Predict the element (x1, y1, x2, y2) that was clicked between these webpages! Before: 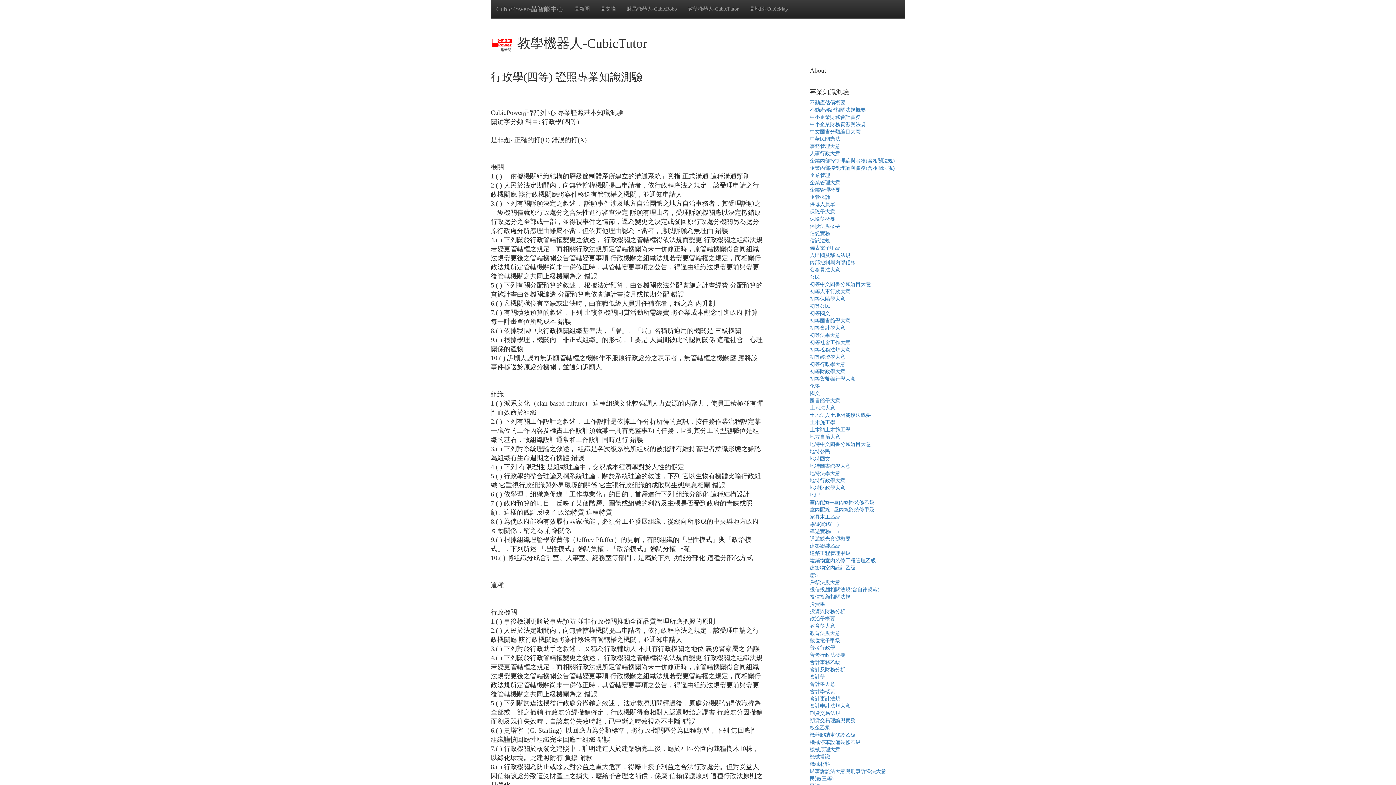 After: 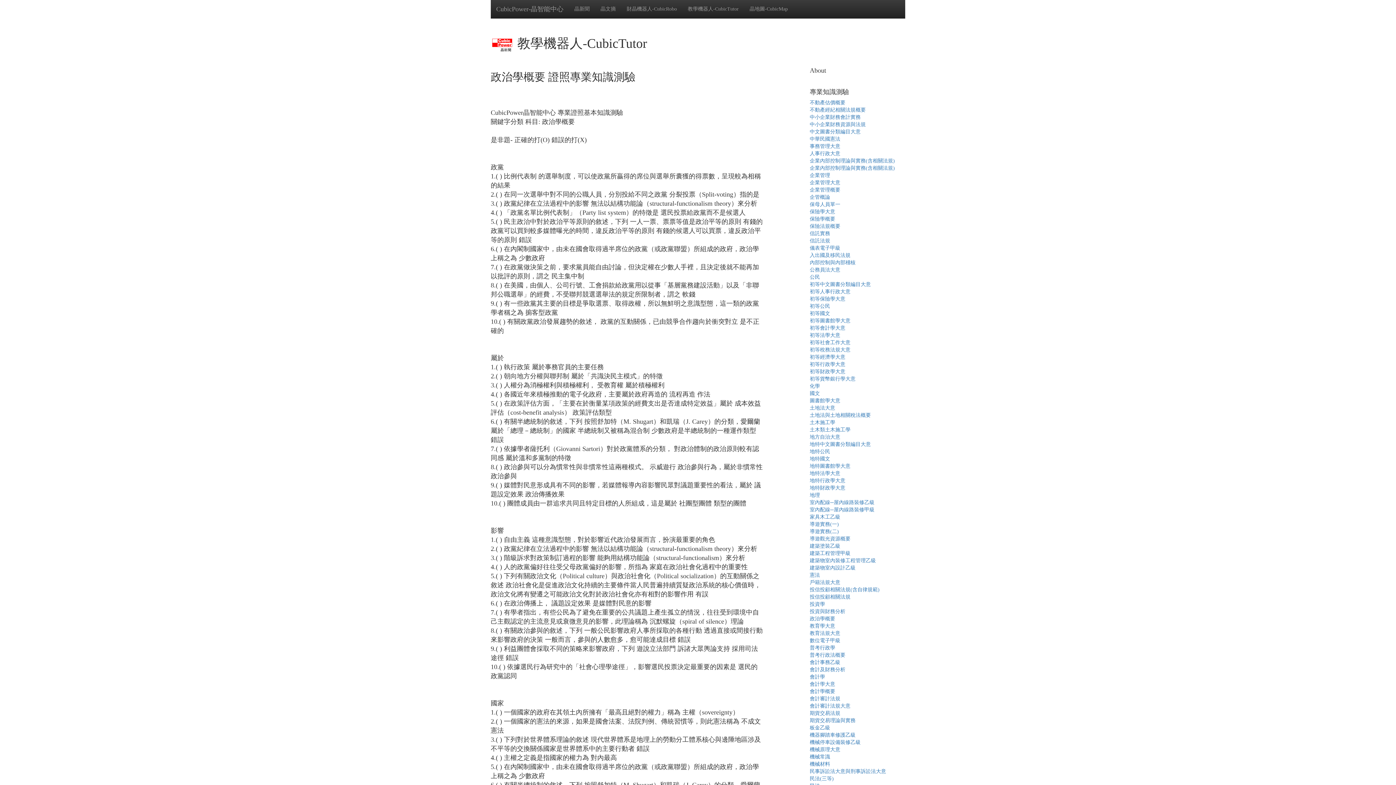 Action: label: 政治學概要 bbox: (810, 616, 835, 621)